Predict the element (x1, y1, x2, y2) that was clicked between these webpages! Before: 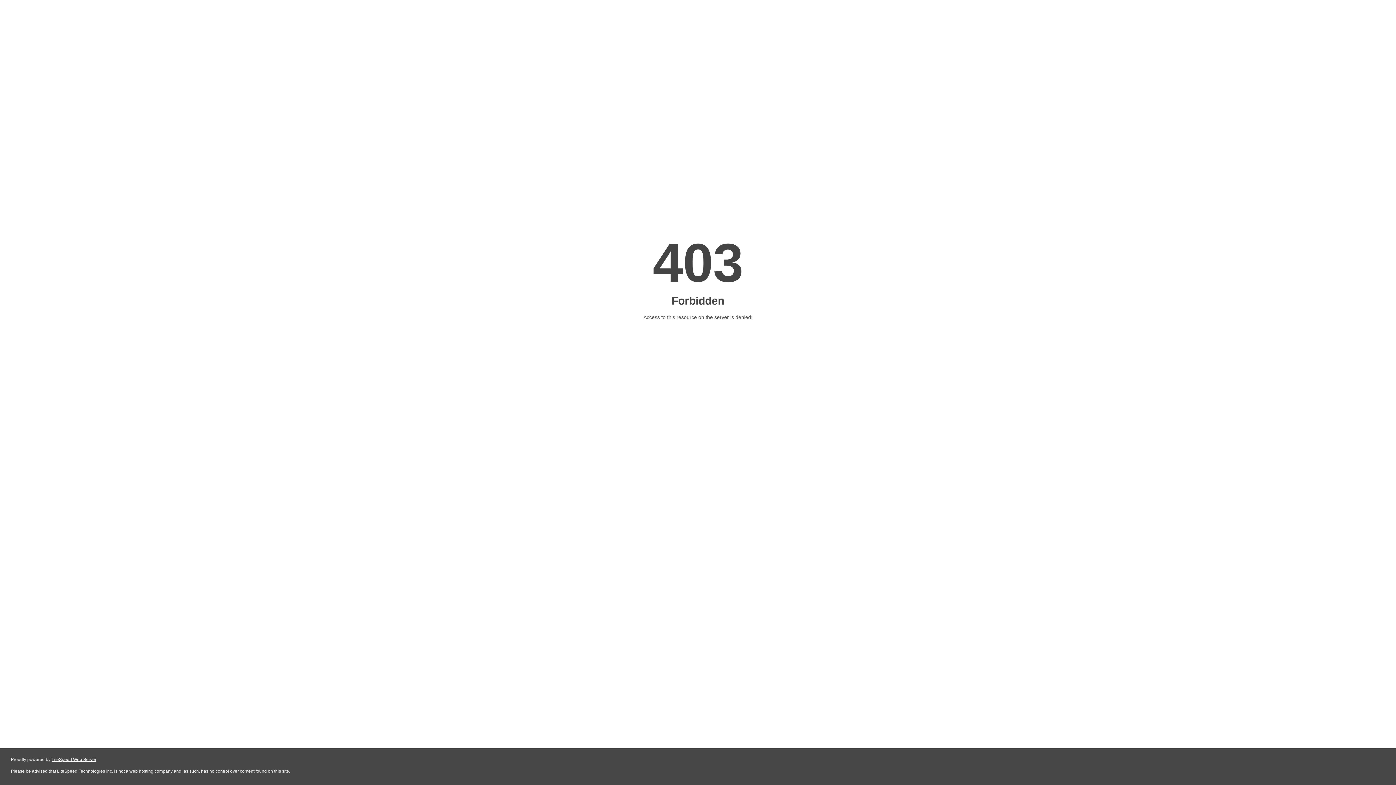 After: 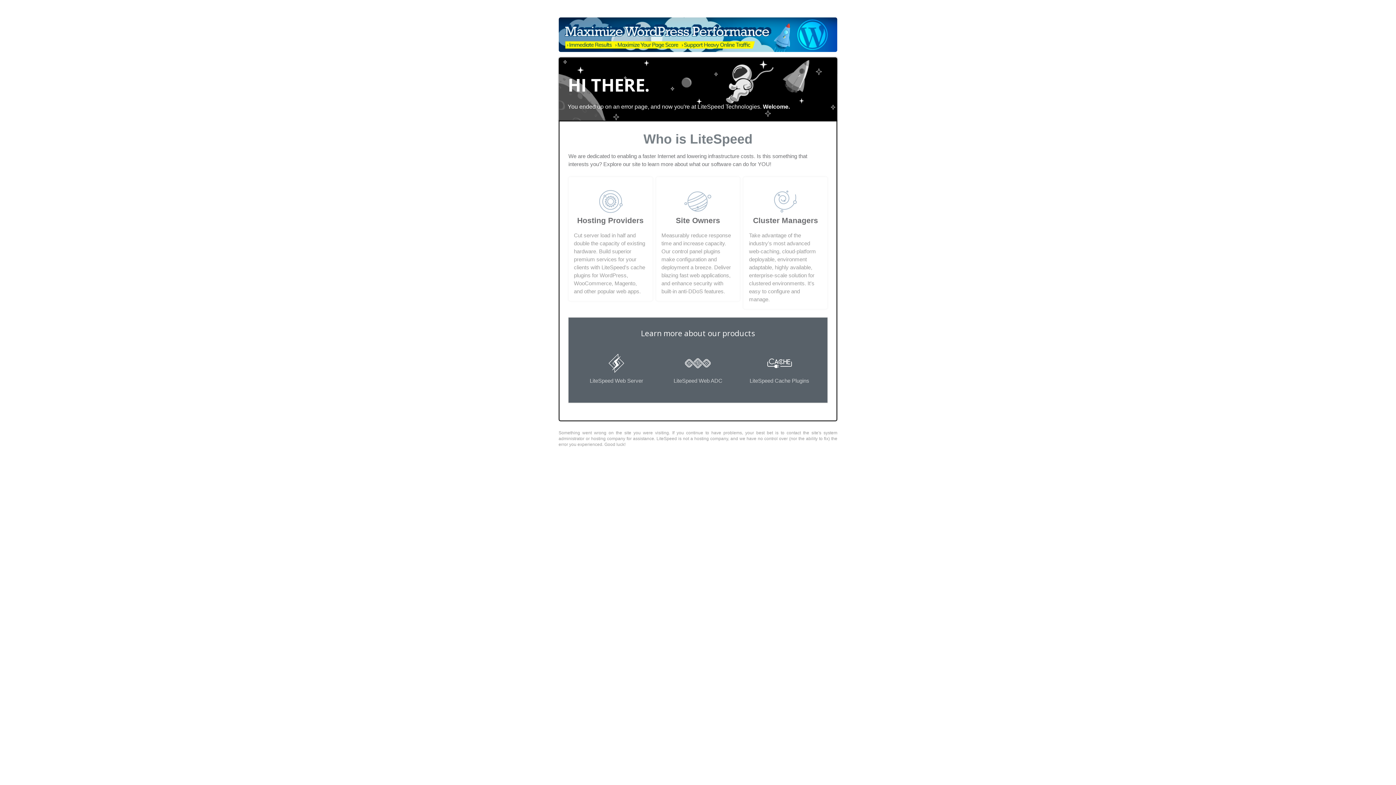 Action: bbox: (51, 757, 96, 762) label: LiteSpeed Web Server